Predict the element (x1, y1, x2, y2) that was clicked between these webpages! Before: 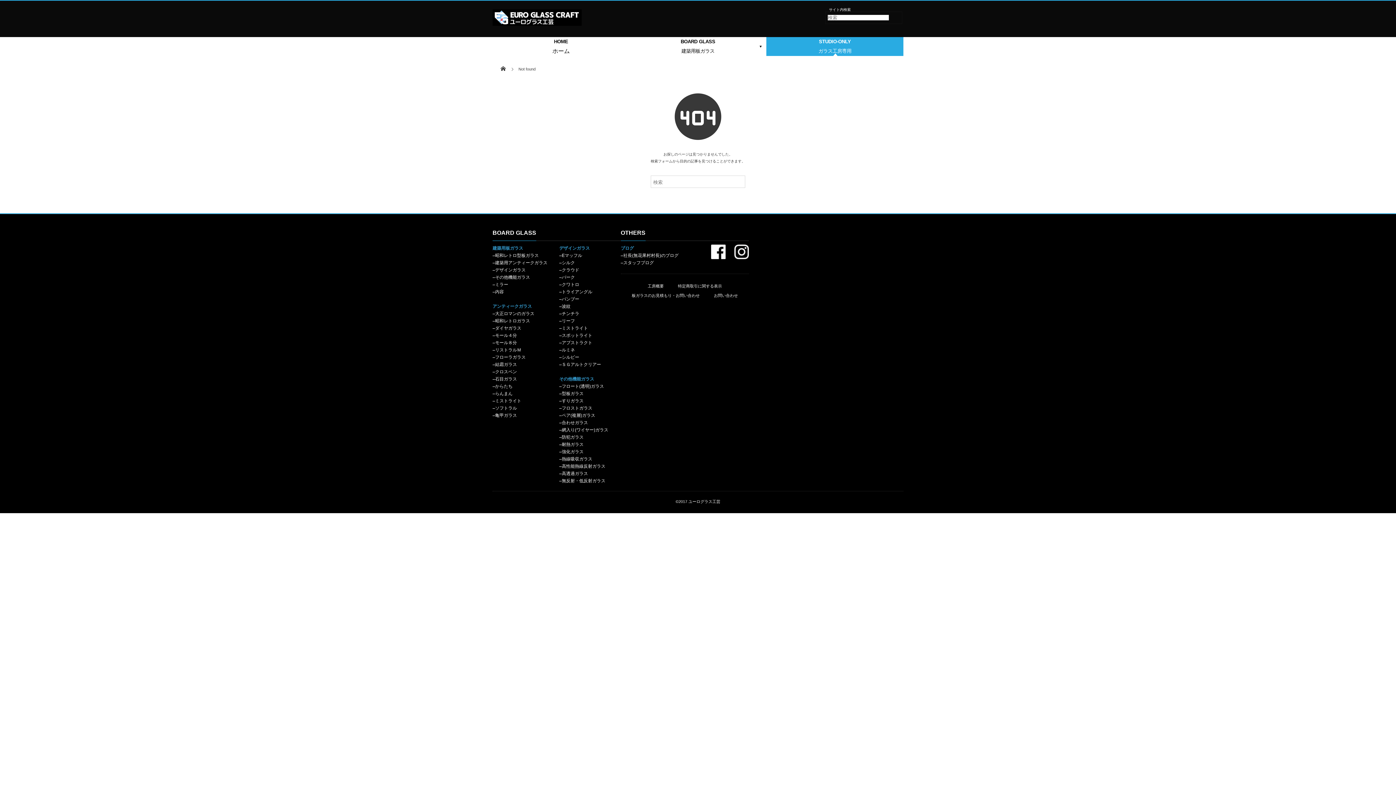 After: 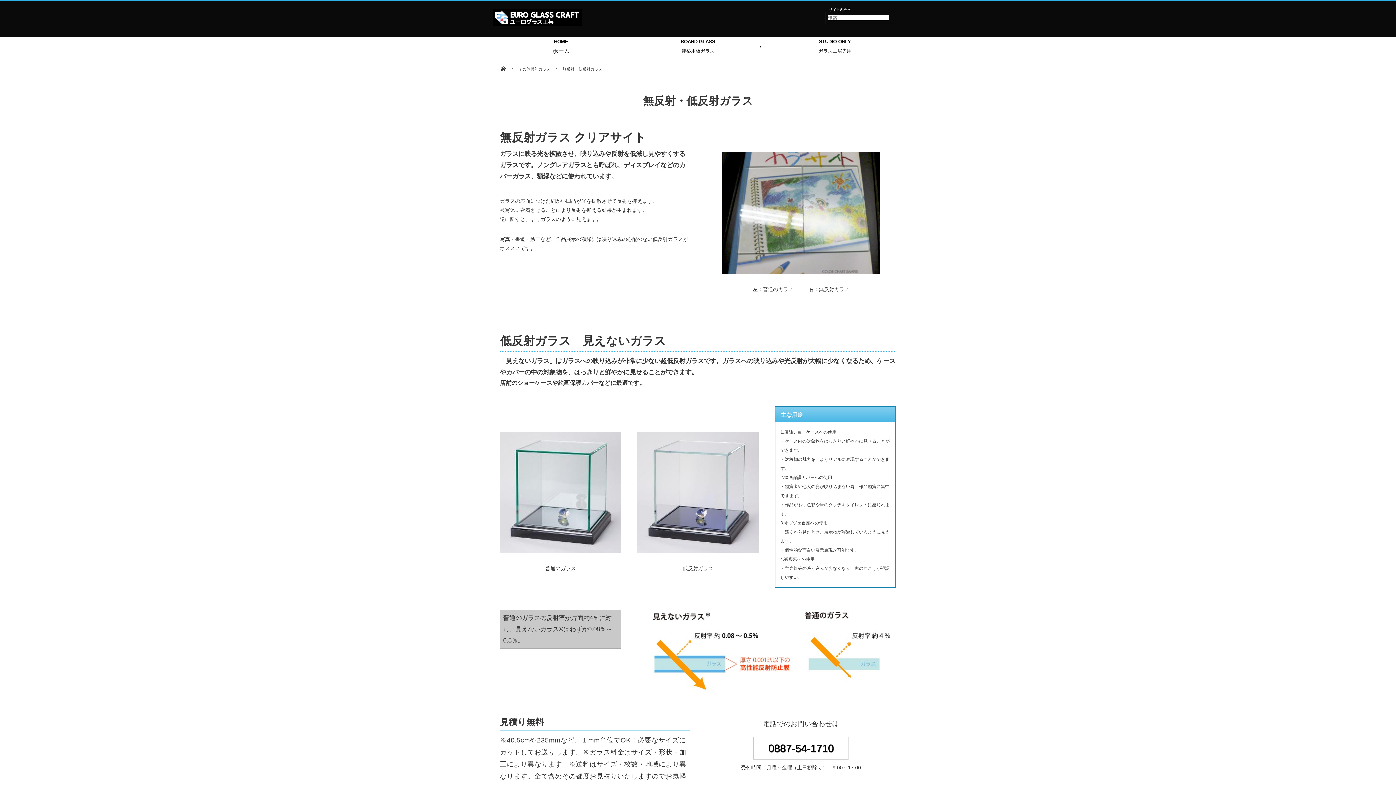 Action: bbox: (561, 478, 605, 483) label: 無反射・低反射ガラス